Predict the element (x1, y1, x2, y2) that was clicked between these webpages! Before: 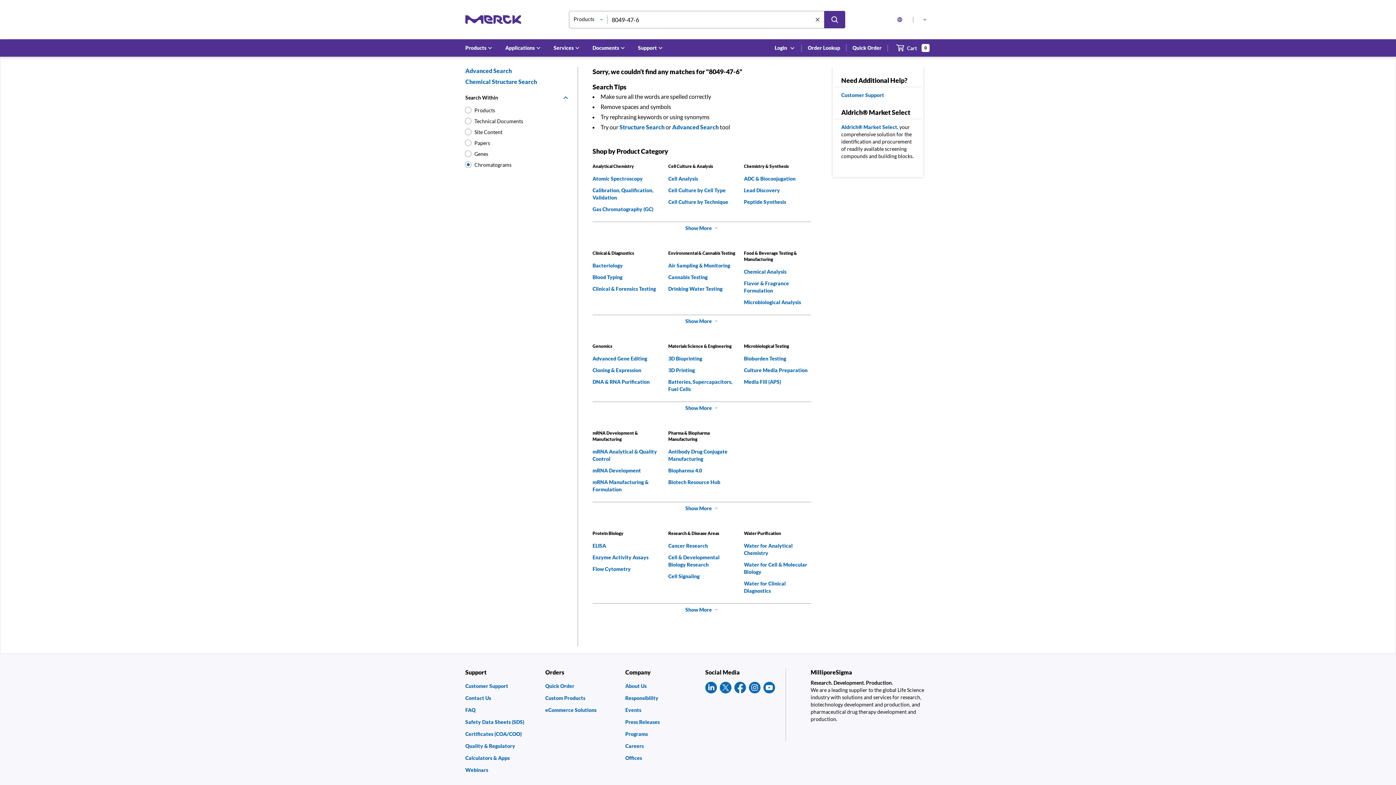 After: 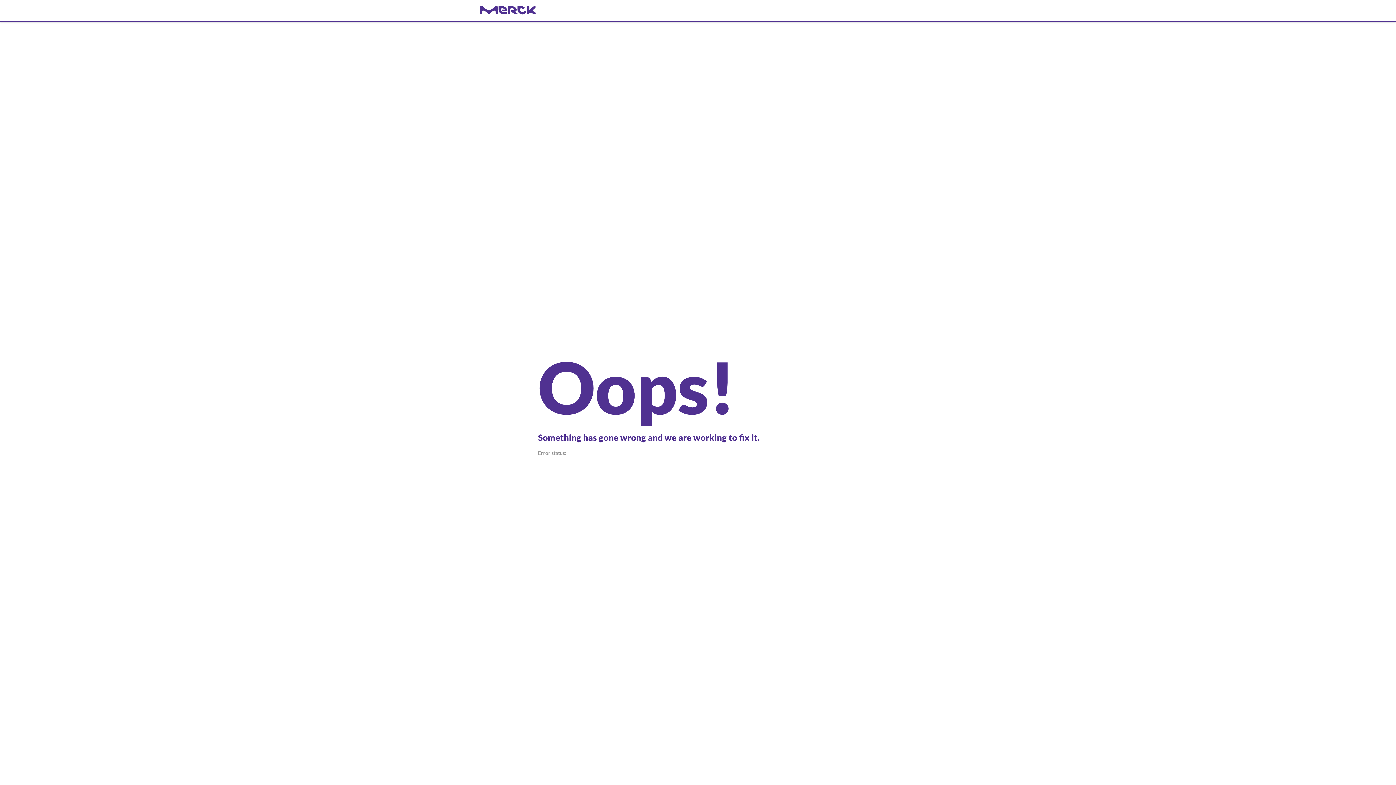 Action: bbox: (852, 44, 881, 51) label: Quick Order